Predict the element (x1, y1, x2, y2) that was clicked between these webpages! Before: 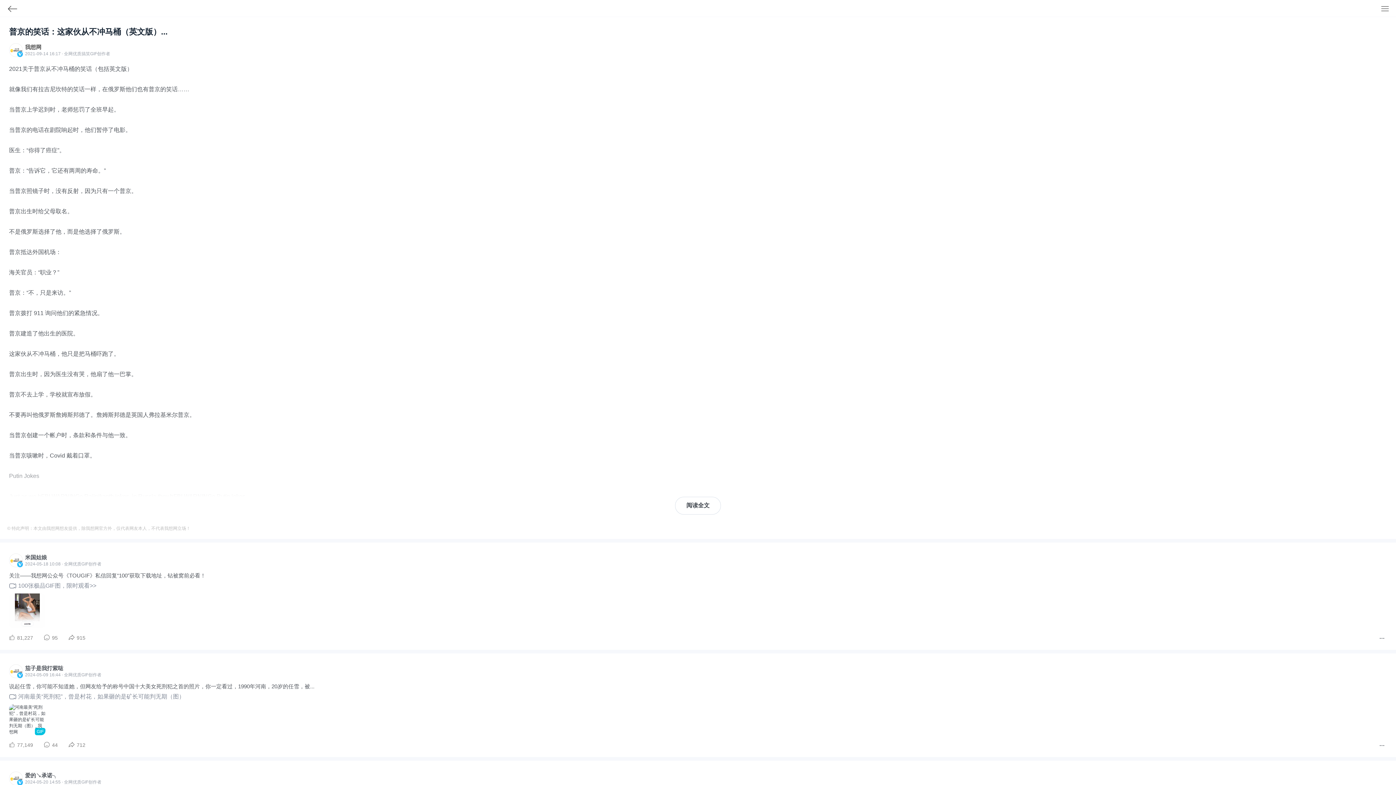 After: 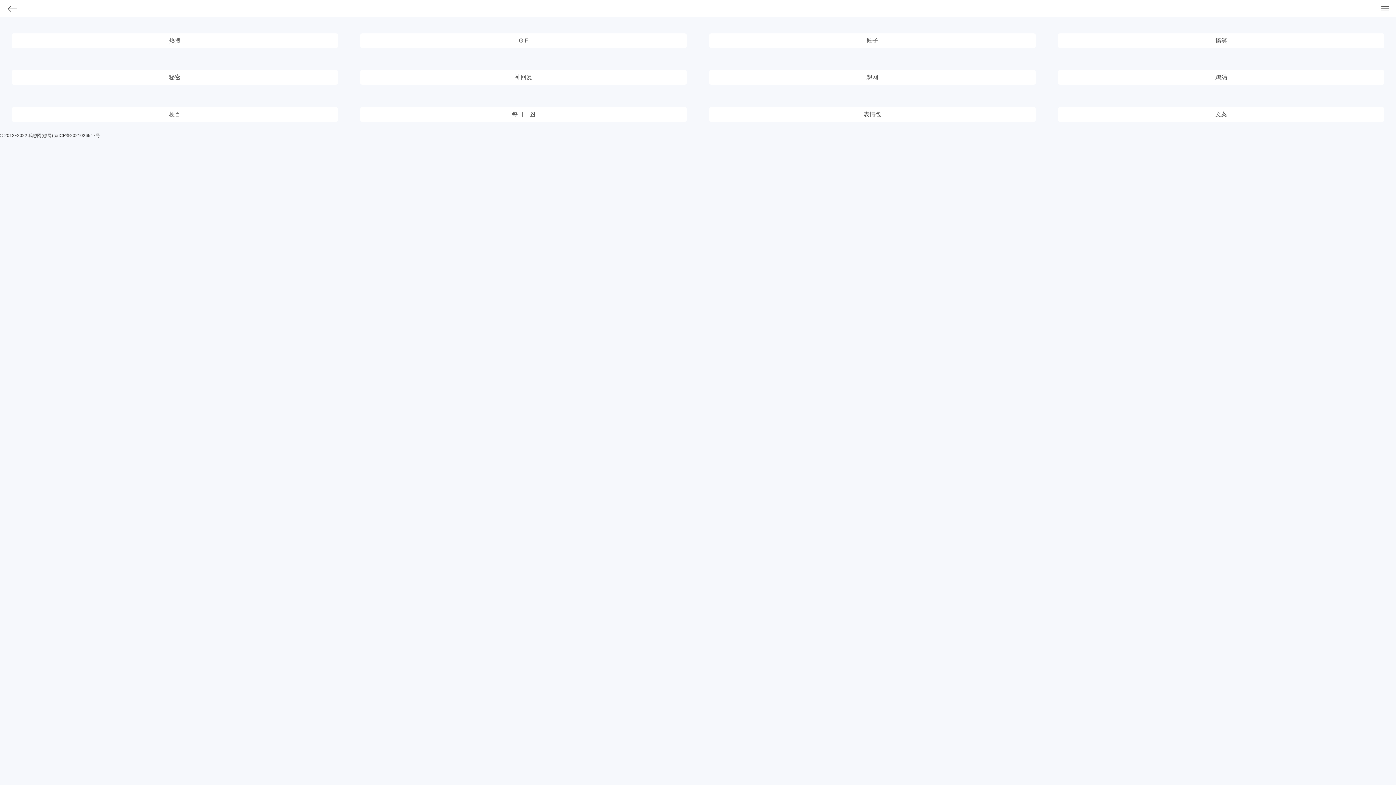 Action: bbox: (1381, 0, 1396, 18)